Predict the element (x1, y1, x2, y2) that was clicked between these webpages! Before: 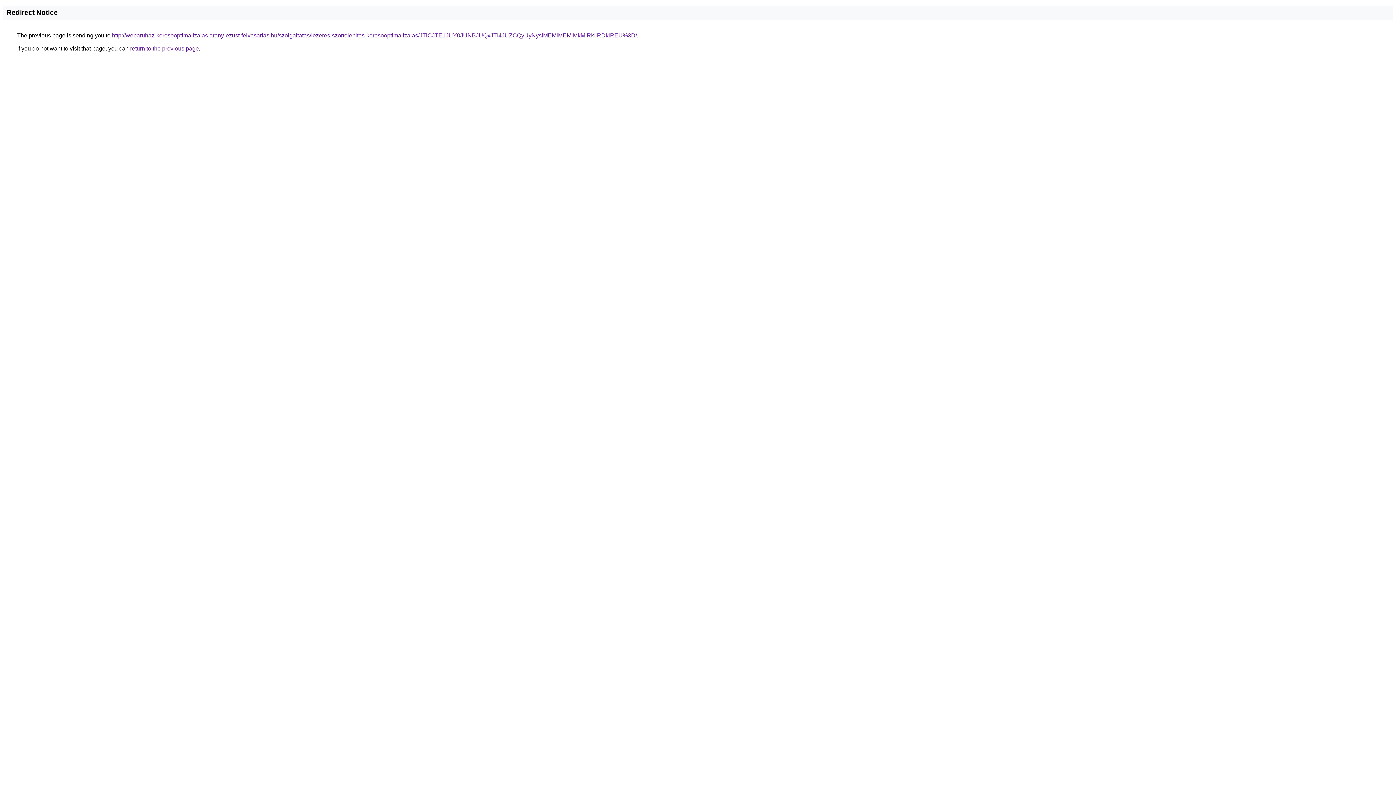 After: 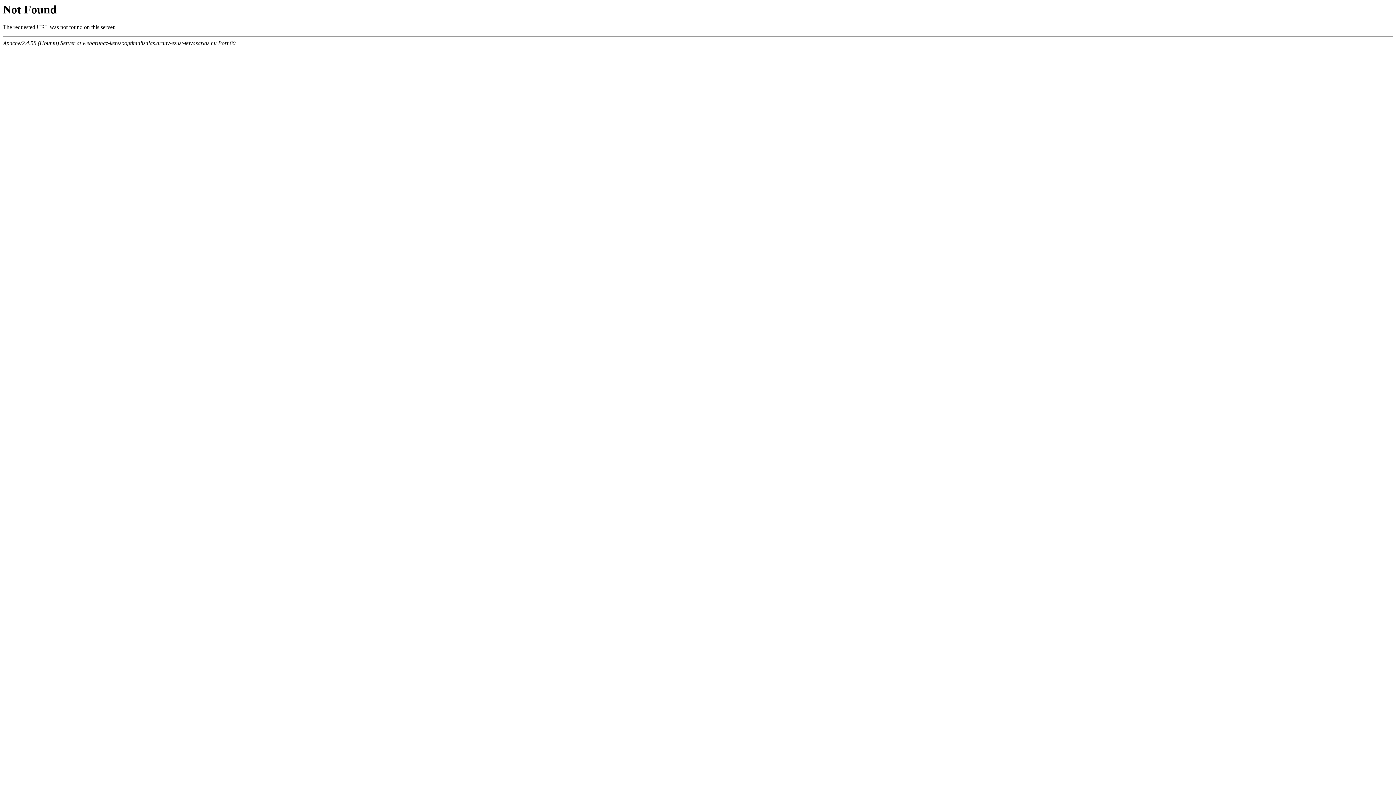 Action: label: http://webaruhaz-keresooptimalizalas.arany-ezust-felvasarlas.hu/szolgaltatas/lezeres-szortelenites-keresooptimalizalas/JTlCJTE1JUY0JUNBJUQxJTI4JUZCQyUyNyslMEMlMEMlMkMlRkIlRDklREU%3D/ bbox: (112, 32, 637, 38)